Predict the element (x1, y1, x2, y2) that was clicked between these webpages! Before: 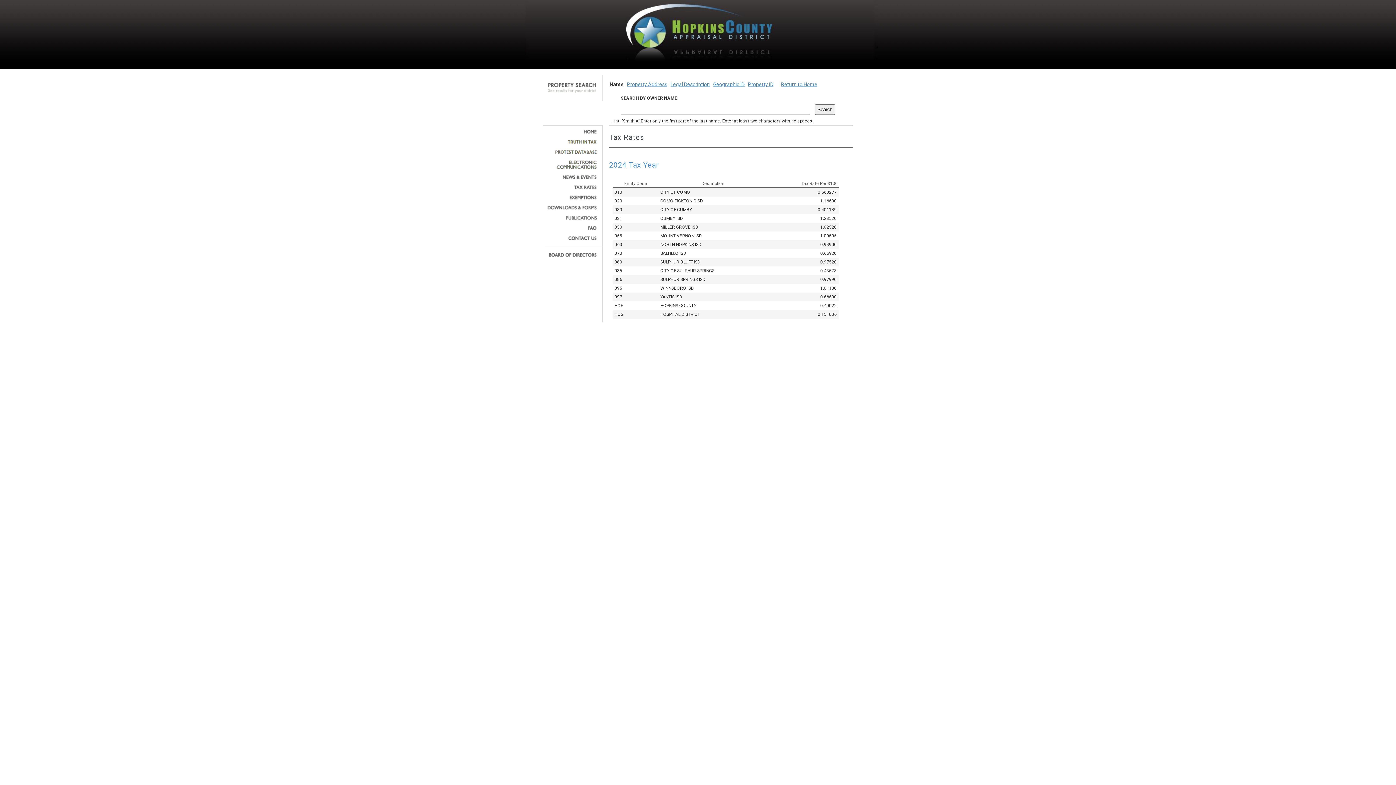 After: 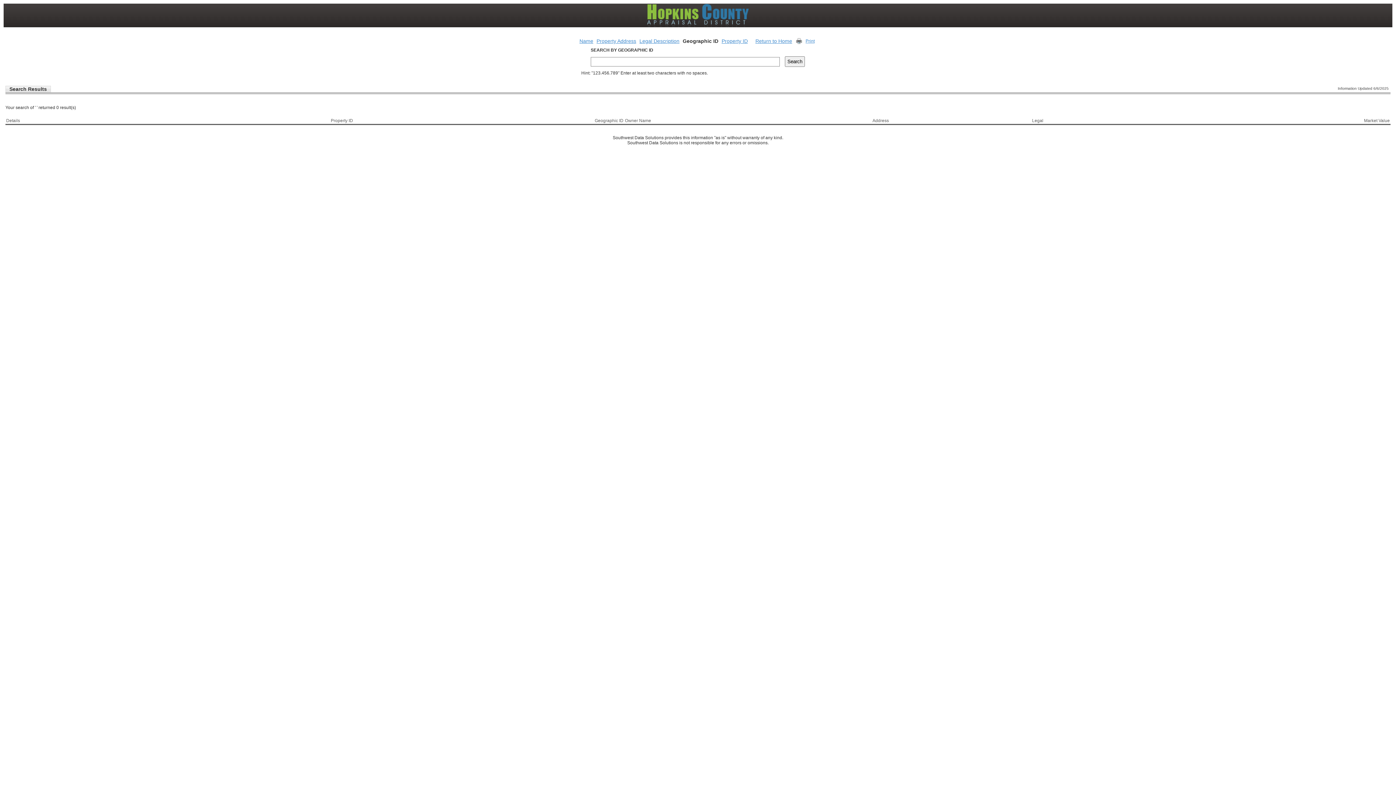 Action: bbox: (713, 81, 744, 87) label: Geographic ID